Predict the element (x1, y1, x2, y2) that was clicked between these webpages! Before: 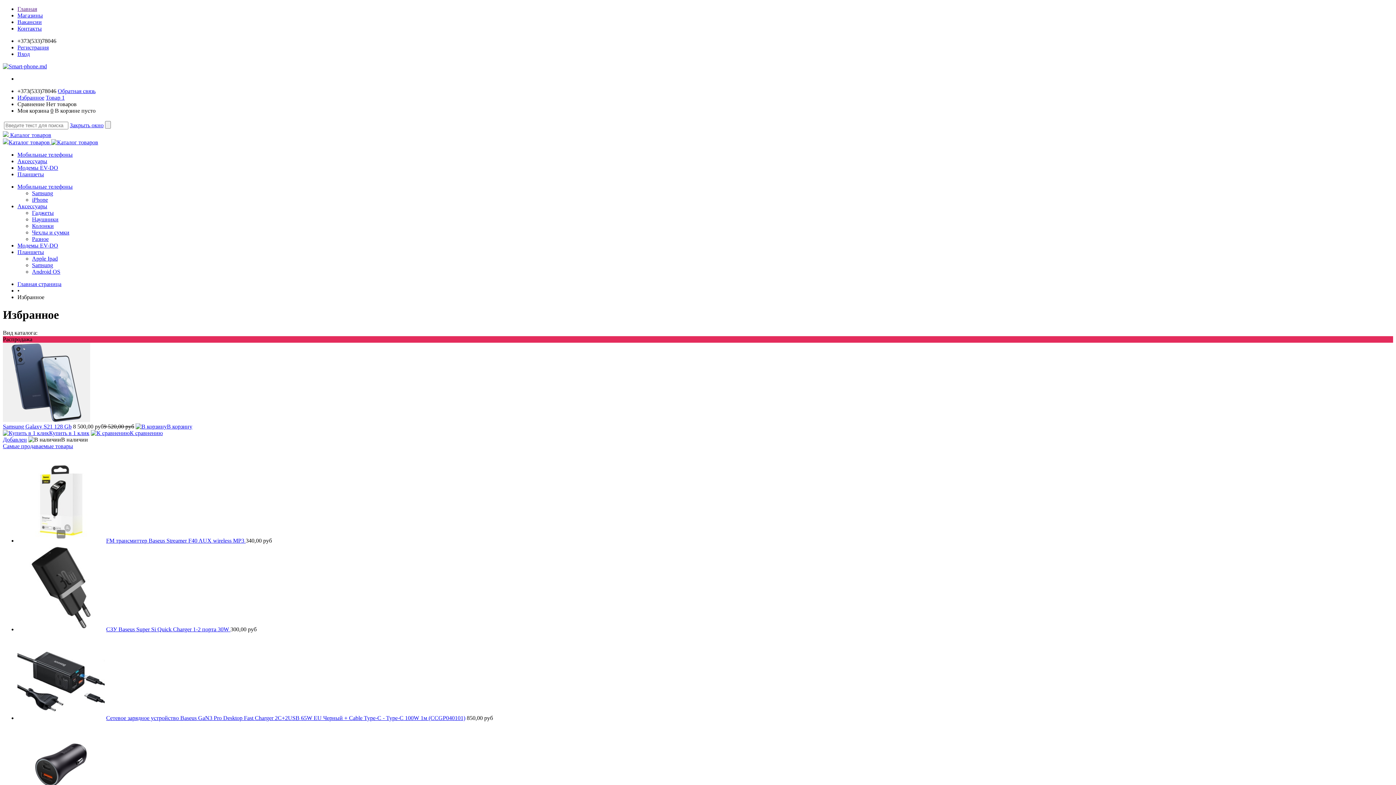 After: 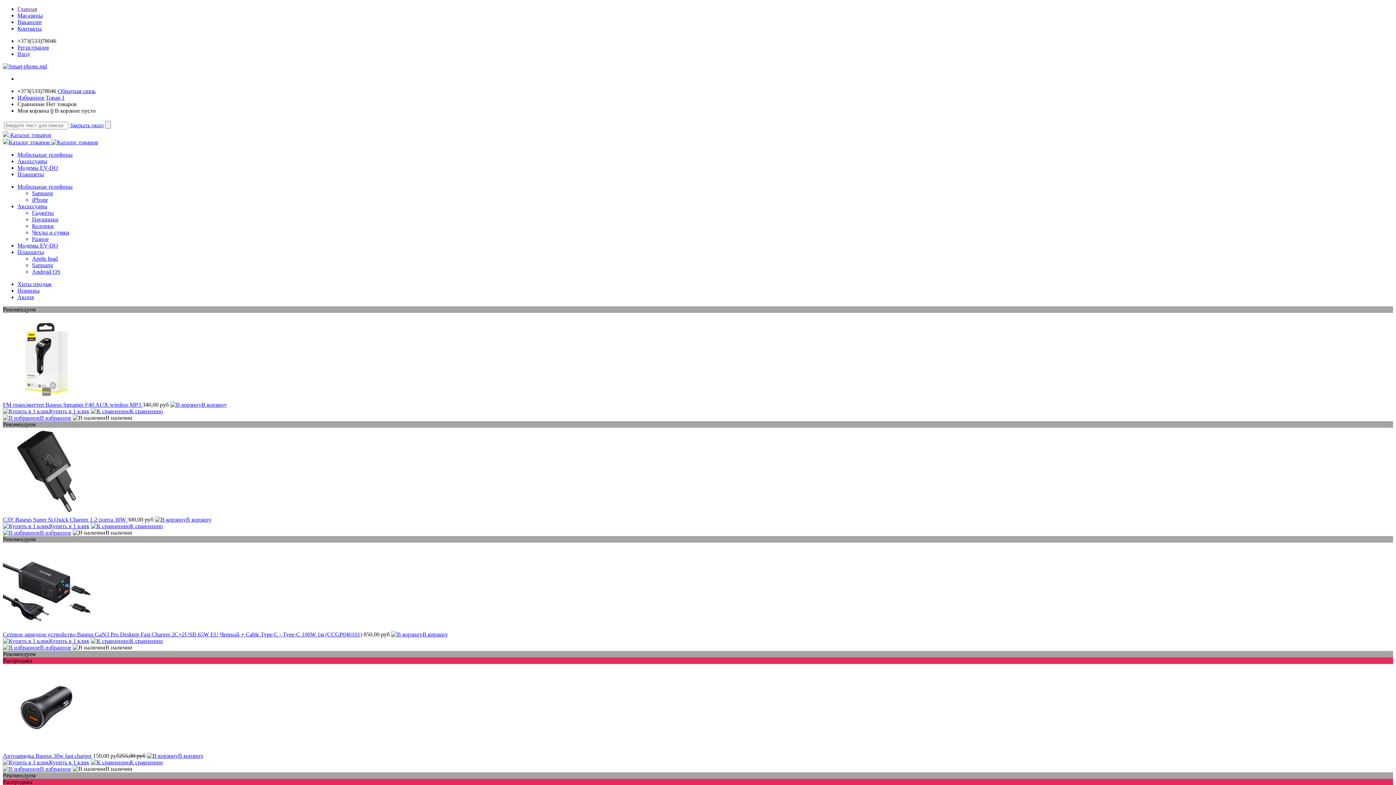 Action: bbox: (2, 63, 46, 69)